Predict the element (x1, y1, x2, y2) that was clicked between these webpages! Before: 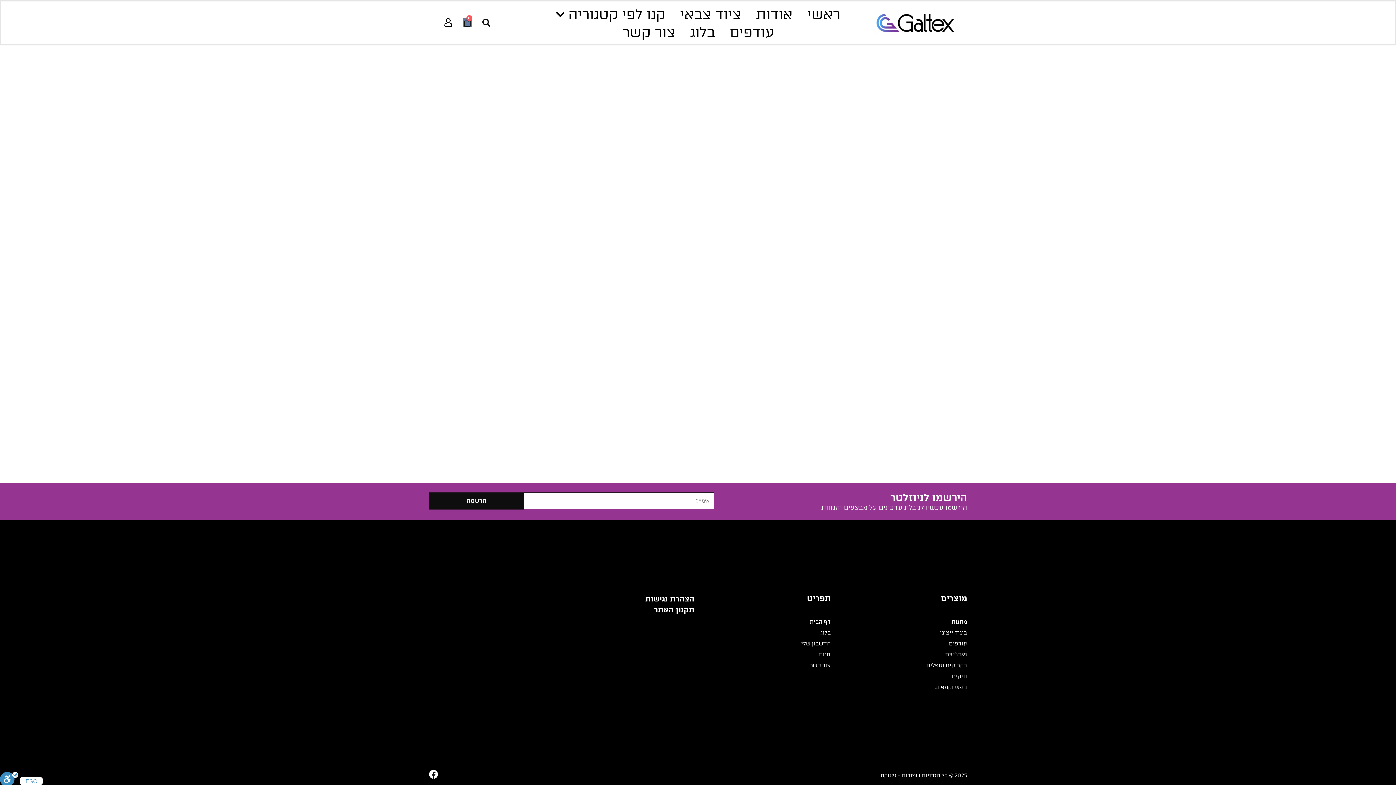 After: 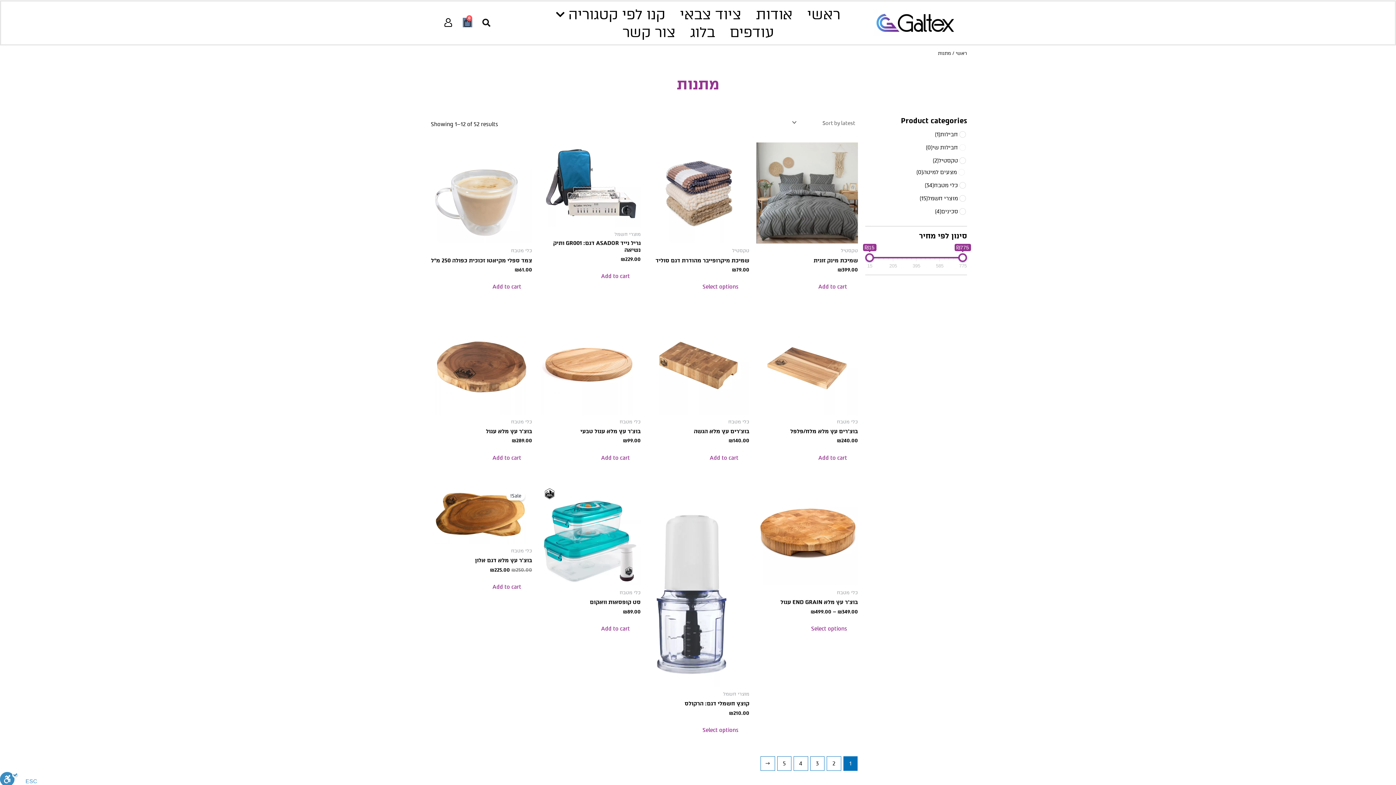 Action: bbox: (838, 616, 967, 627) label: מתנות